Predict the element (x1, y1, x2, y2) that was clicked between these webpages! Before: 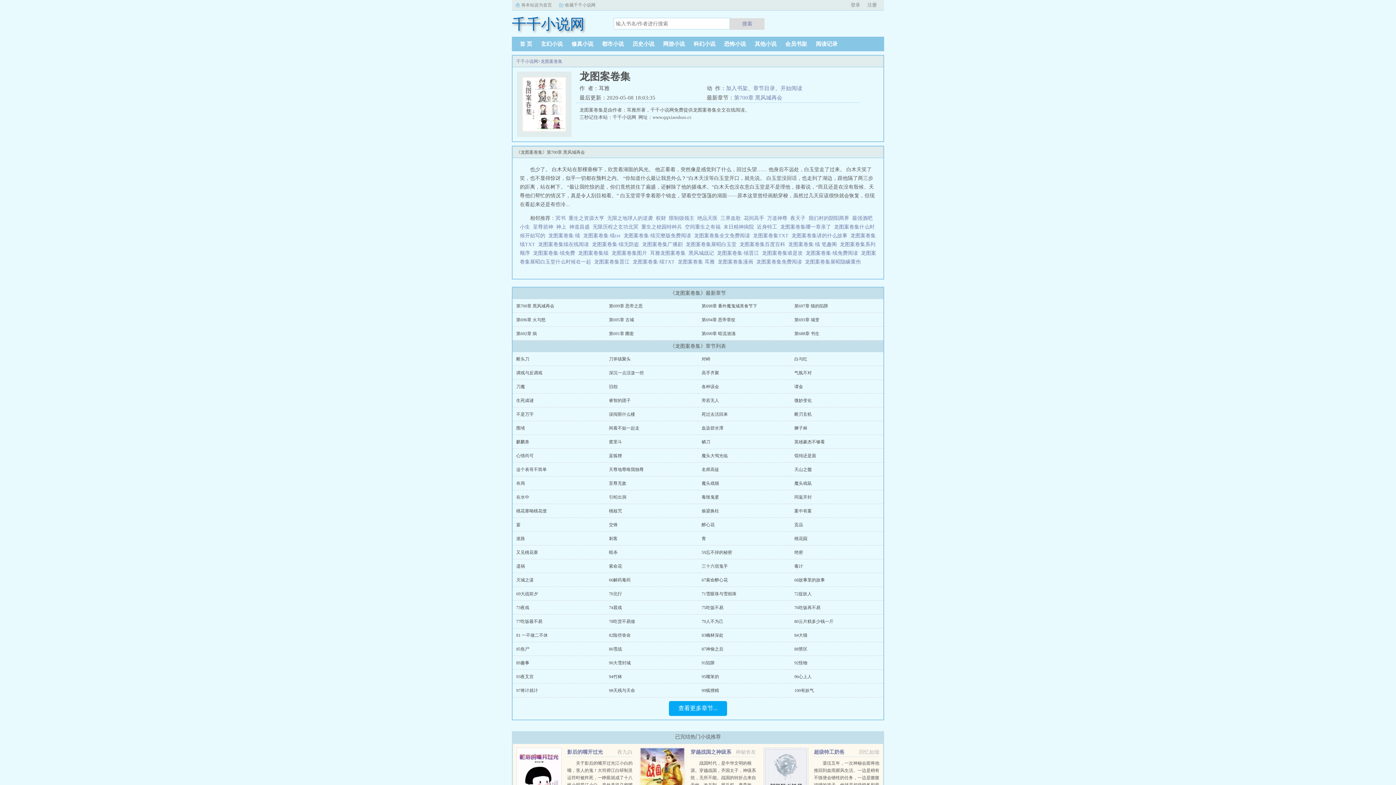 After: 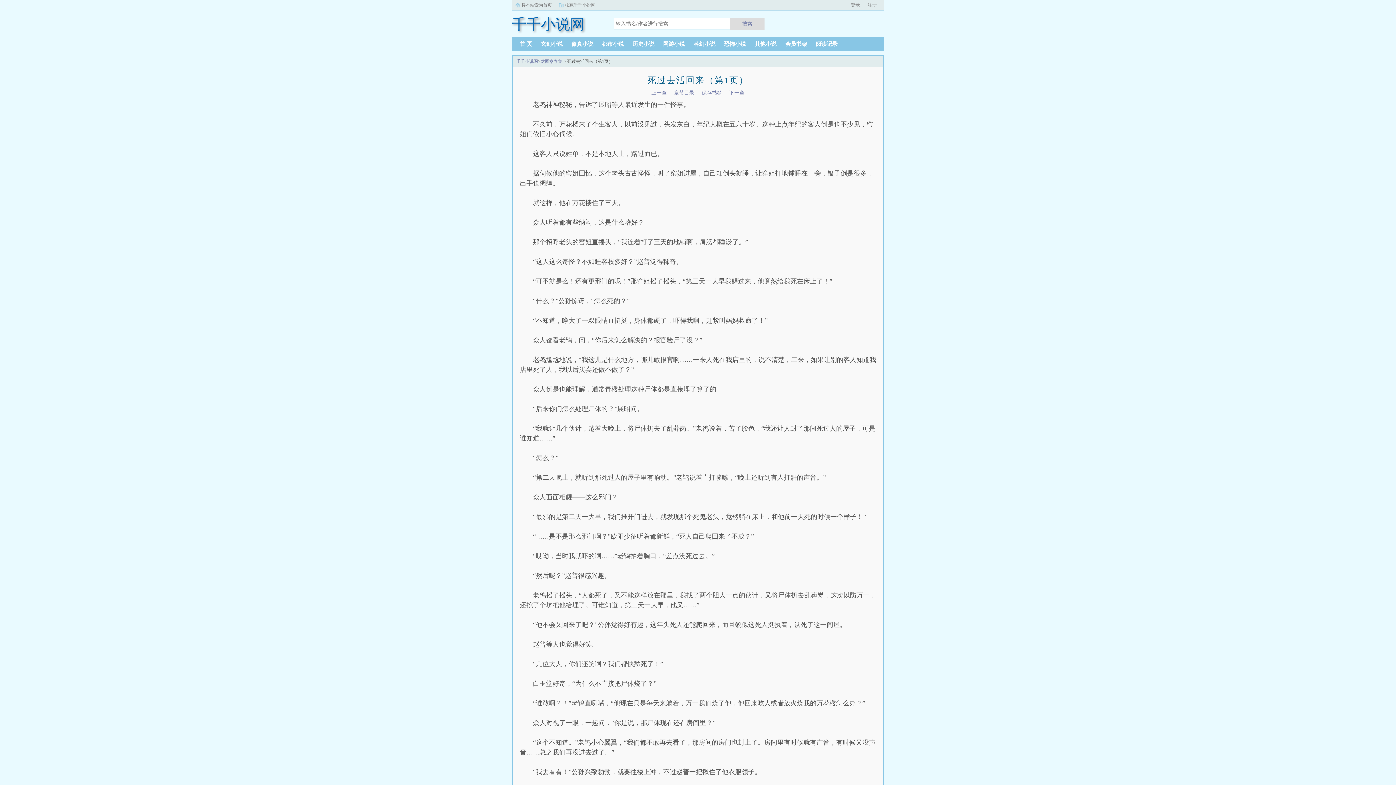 Action: label: 死过去活回来 bbox: (701, 412, 728, 417)